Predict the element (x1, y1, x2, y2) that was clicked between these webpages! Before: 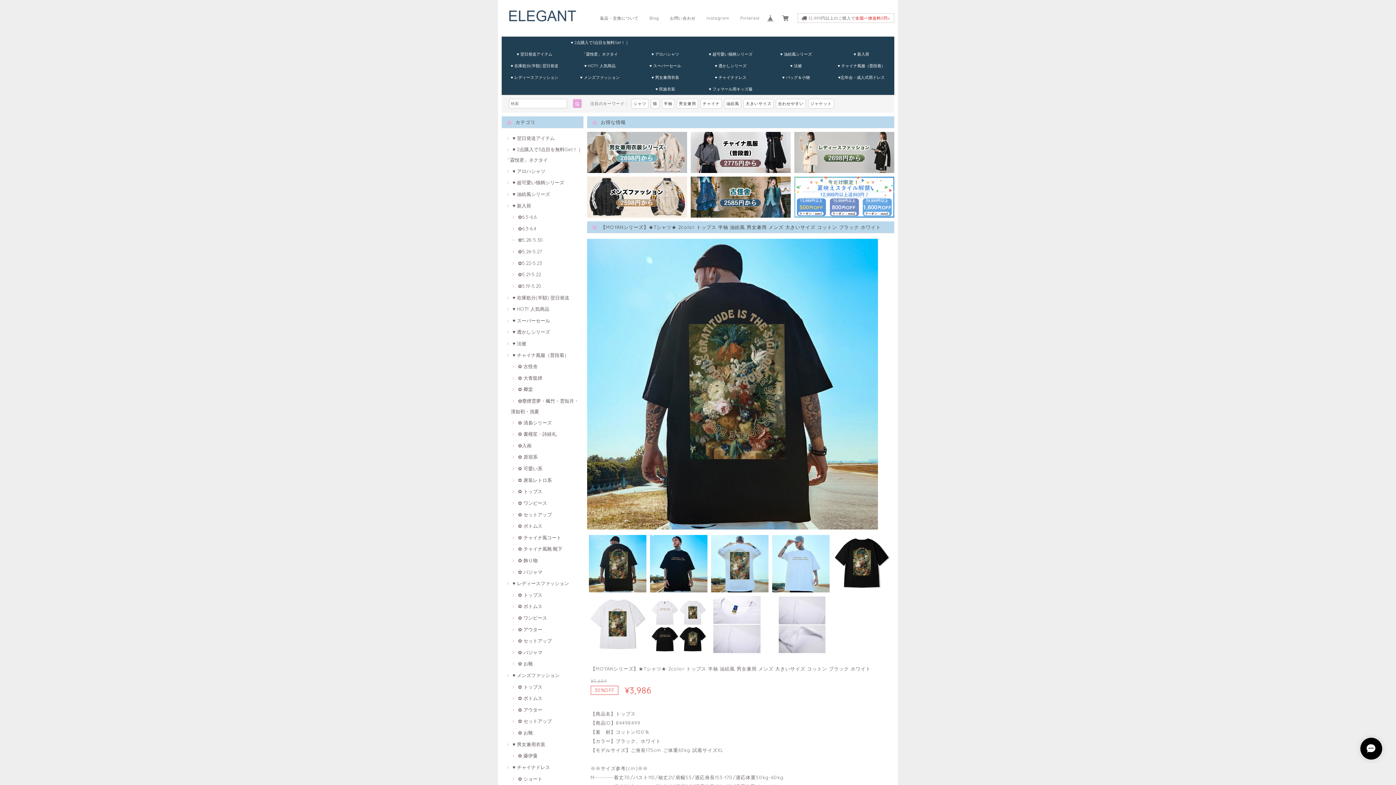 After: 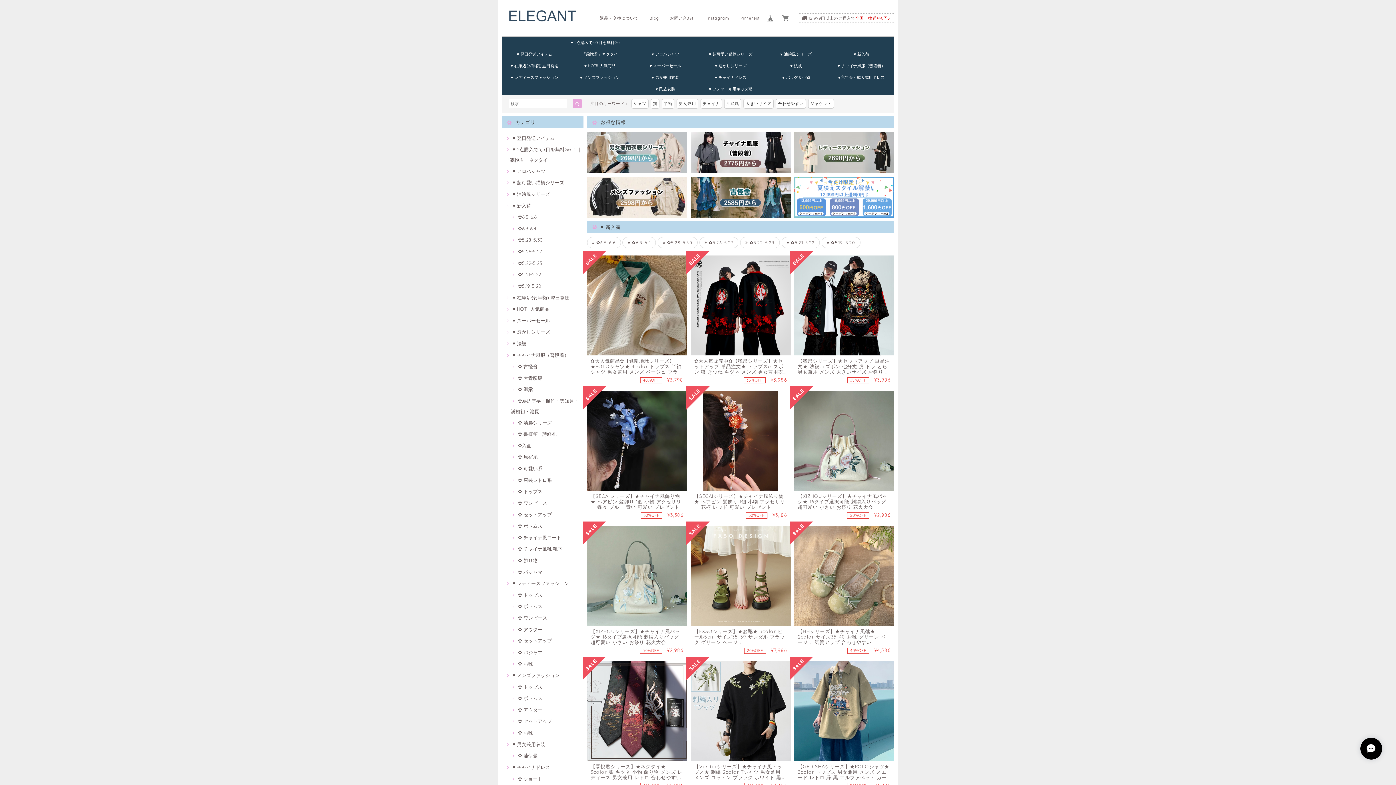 Action: bbox: (505, 202, 531, 208) label: ♥ 新入荷